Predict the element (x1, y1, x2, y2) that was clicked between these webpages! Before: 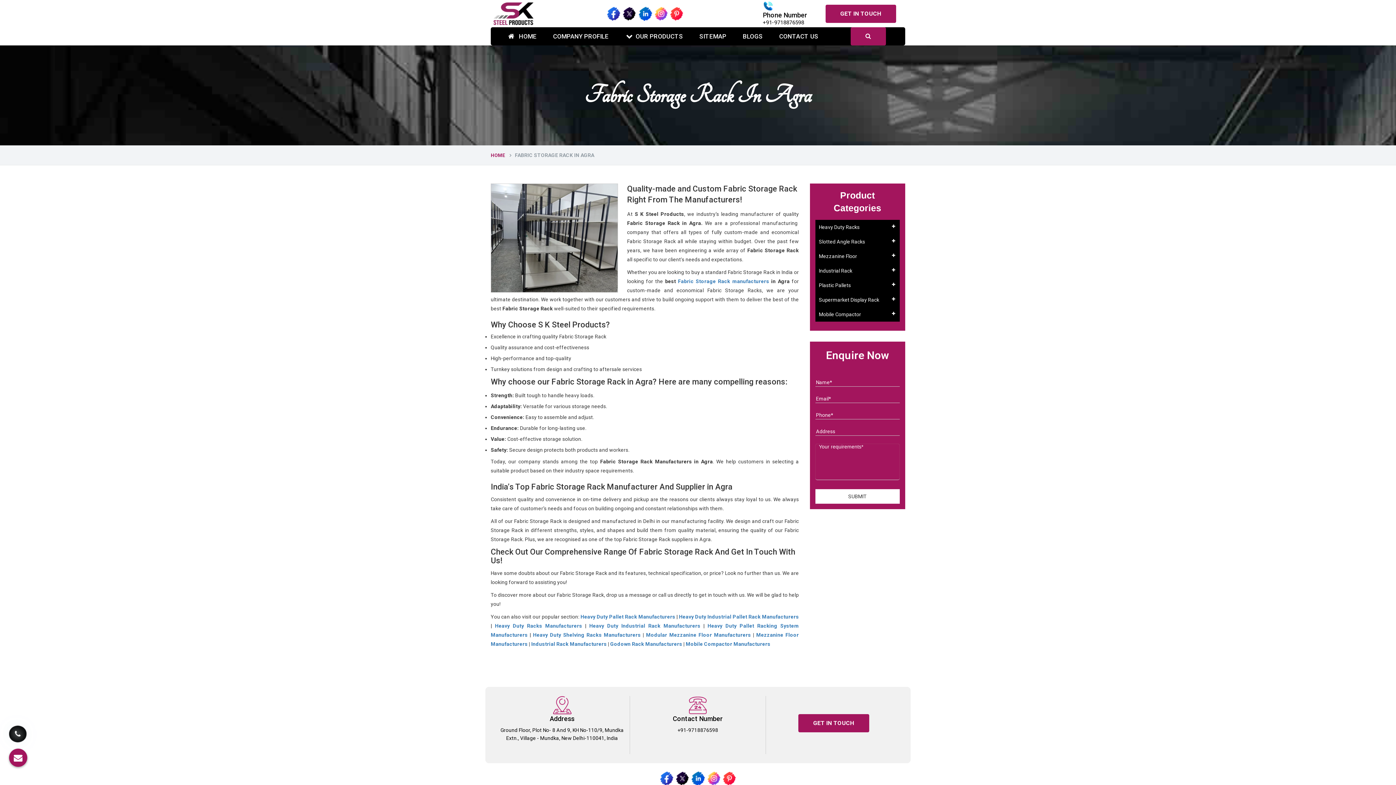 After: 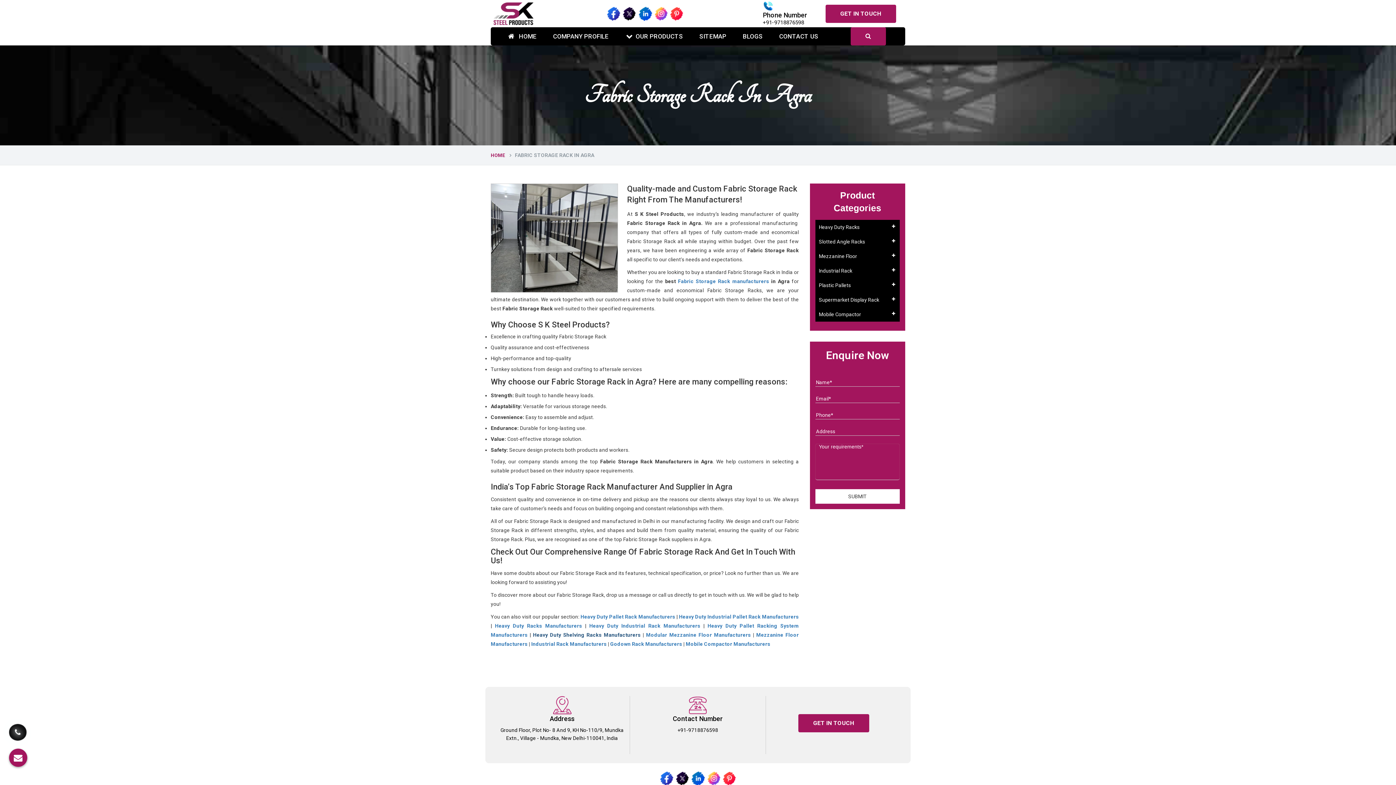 Action: label: Heavy Duty Shelving Racks Manufacturers bbox: (533, 632, 640, 638)